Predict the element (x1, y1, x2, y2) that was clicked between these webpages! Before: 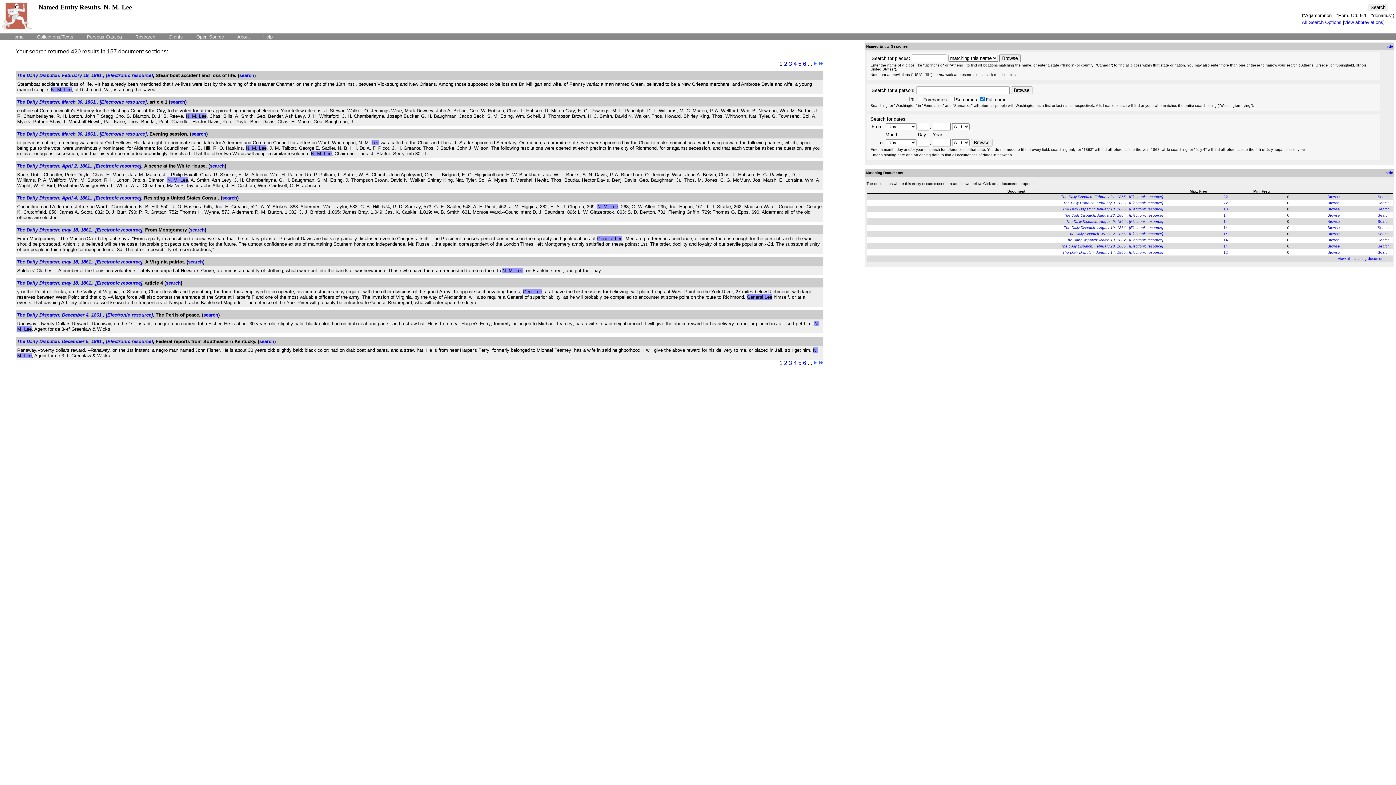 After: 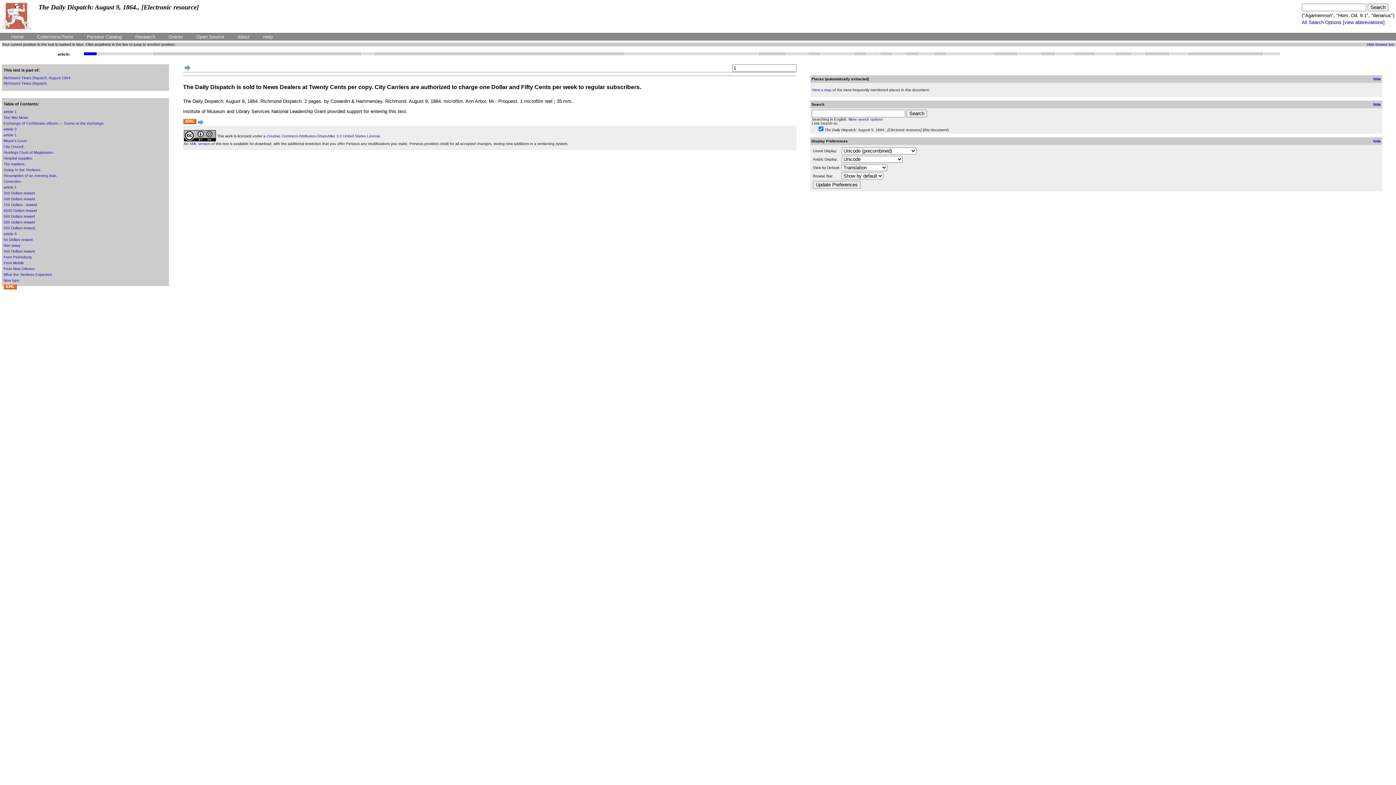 Action: label: The Daily Dispatch: August 9, 1864., [Electronic resource] bbox: (1066, 219, 1163, 223)